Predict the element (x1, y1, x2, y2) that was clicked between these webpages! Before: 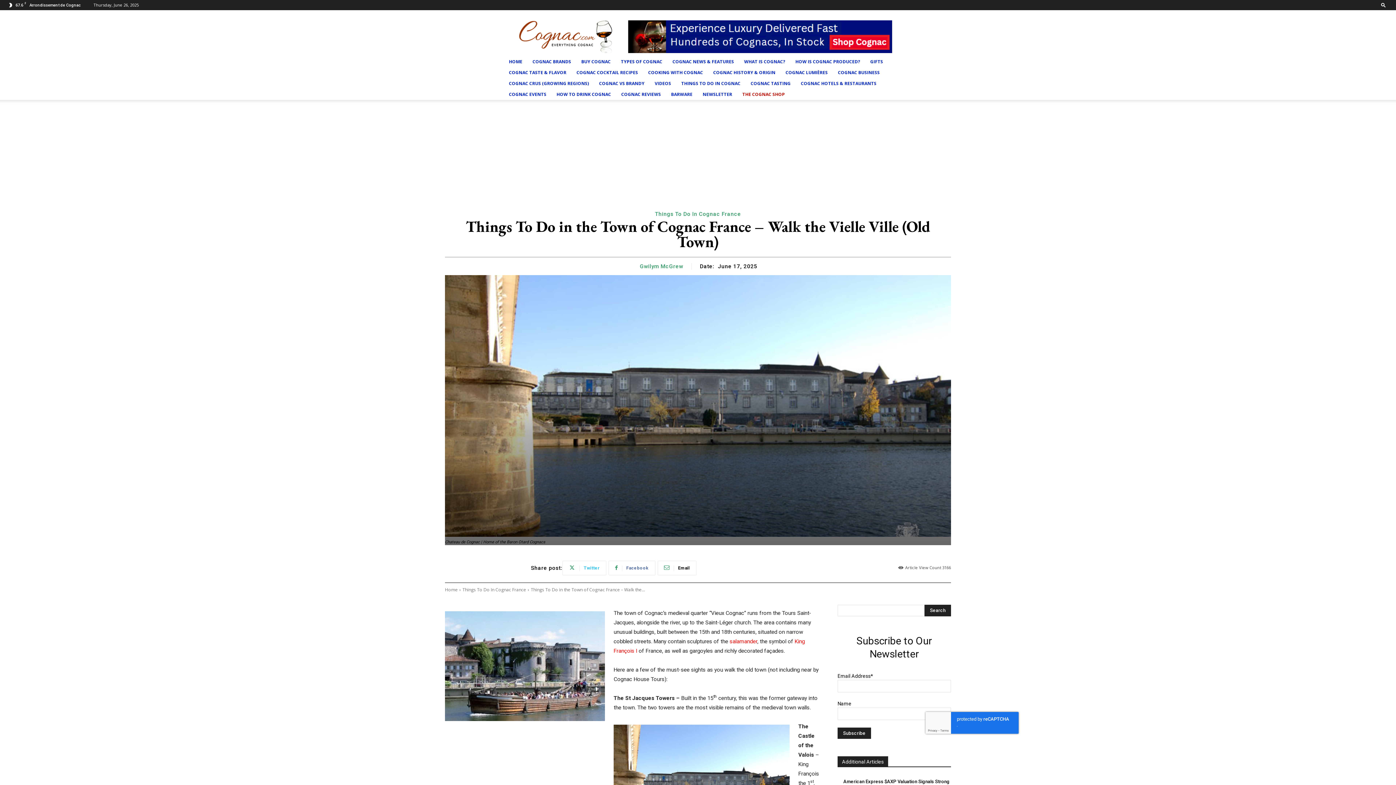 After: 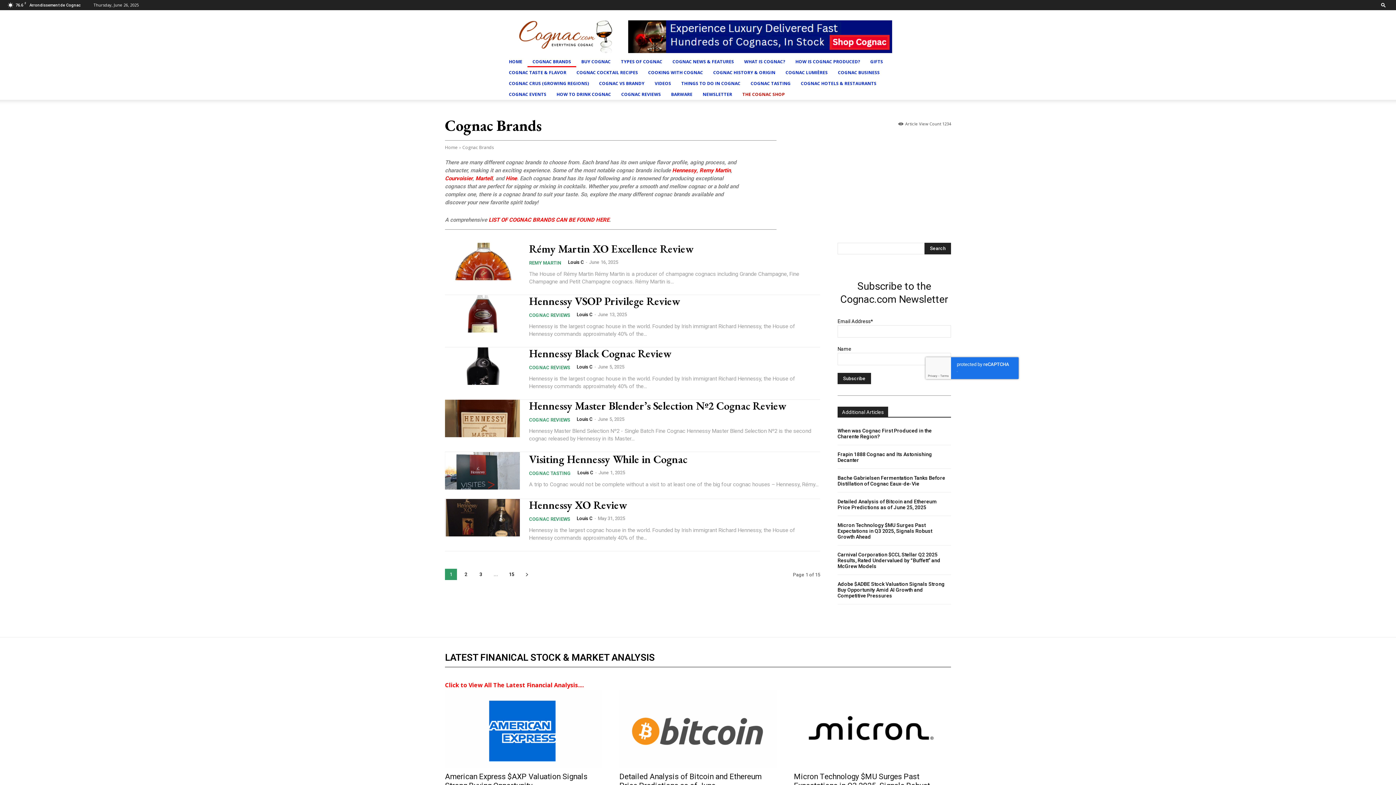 Action: bbox: (527, 56, 576, 67) label: COGNAC BRANDS